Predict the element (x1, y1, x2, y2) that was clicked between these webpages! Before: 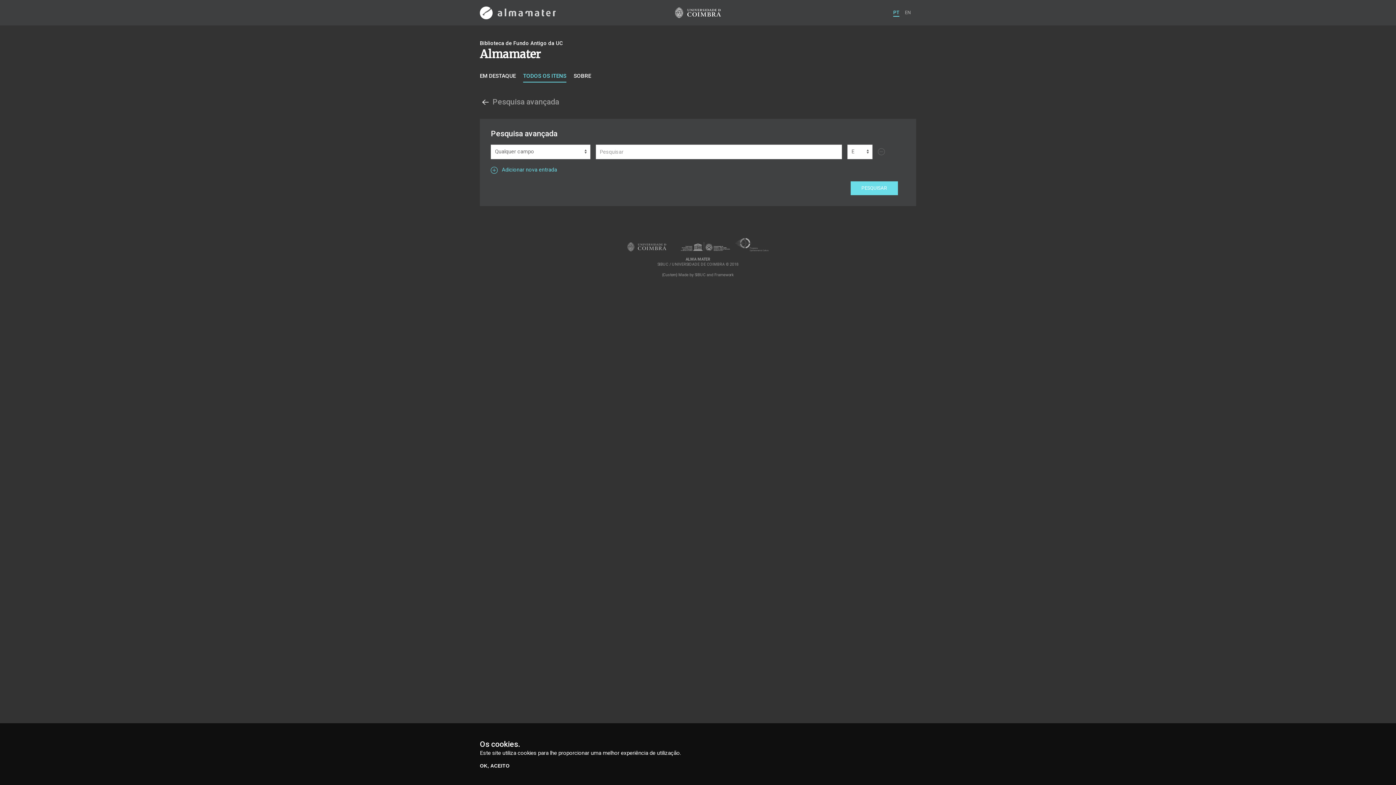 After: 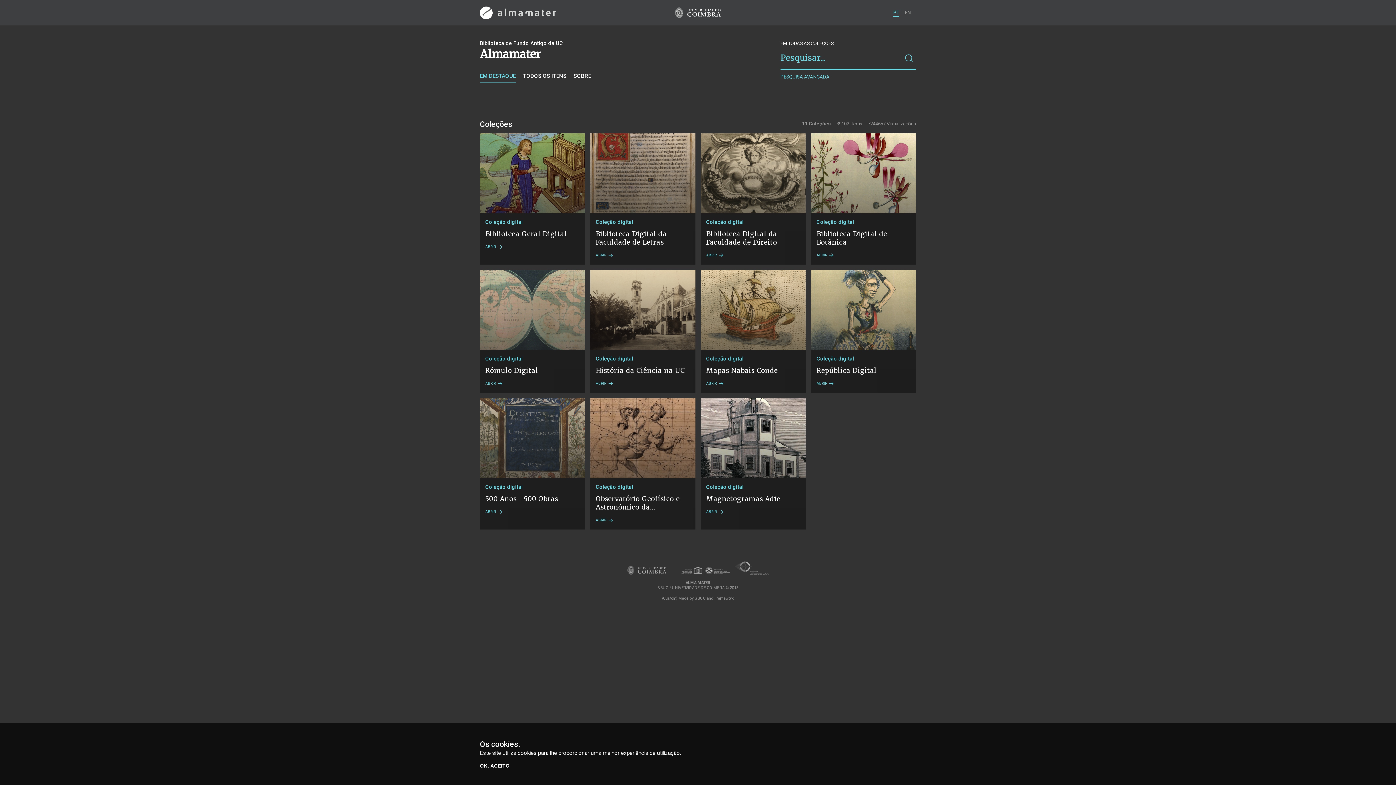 Action: bbox: (480, 72, 516, 82) label: EM DESTAQUE